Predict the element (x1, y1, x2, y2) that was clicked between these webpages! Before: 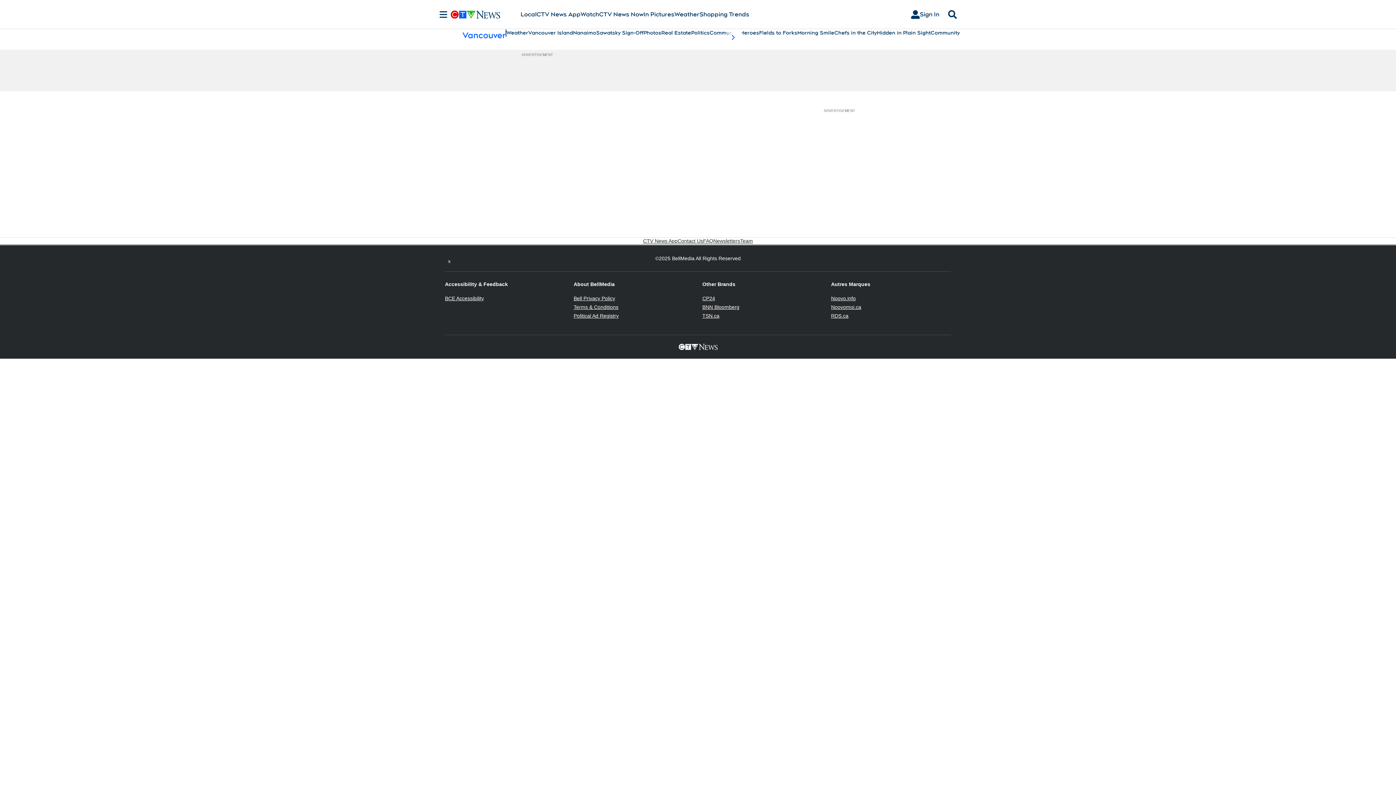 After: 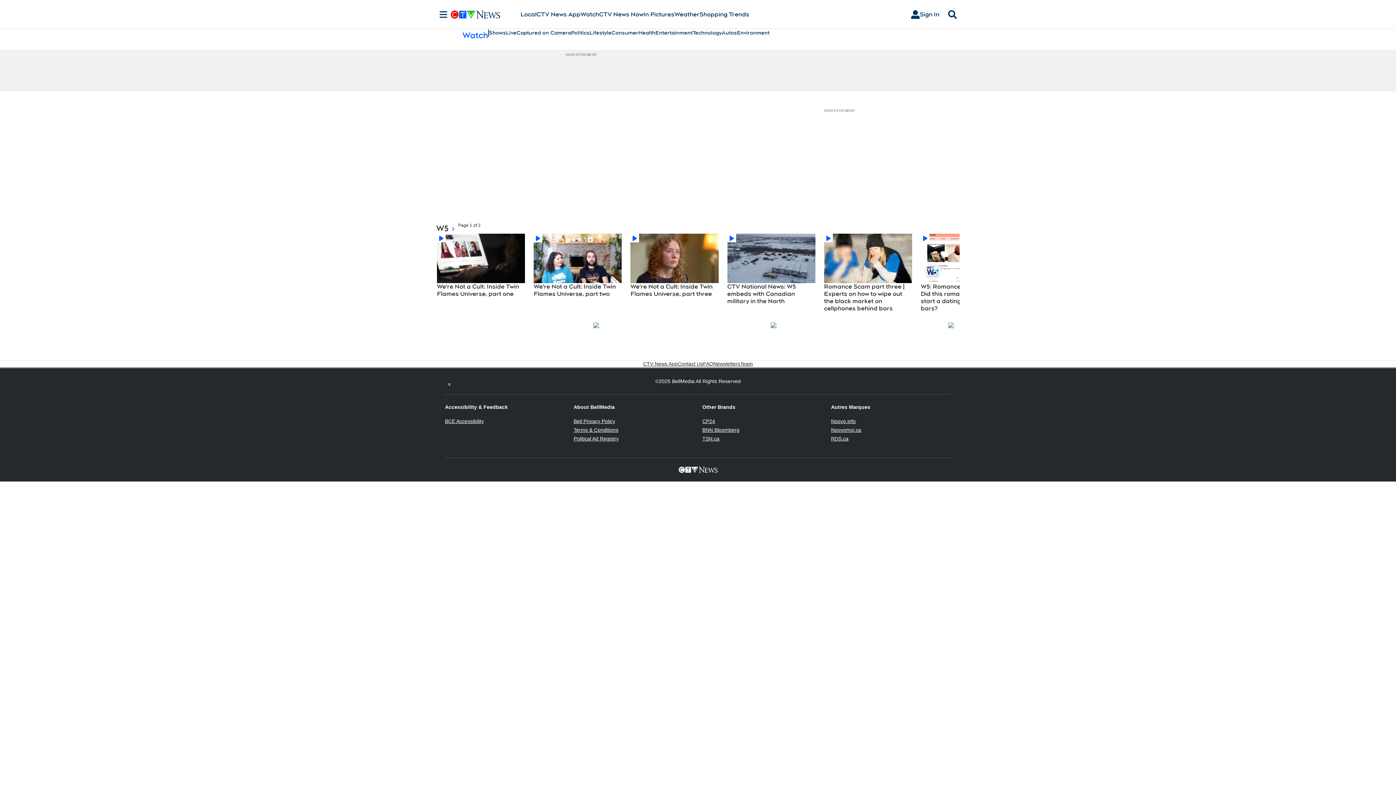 Action: bbox: (580, 10, 599, 18) label: Watch